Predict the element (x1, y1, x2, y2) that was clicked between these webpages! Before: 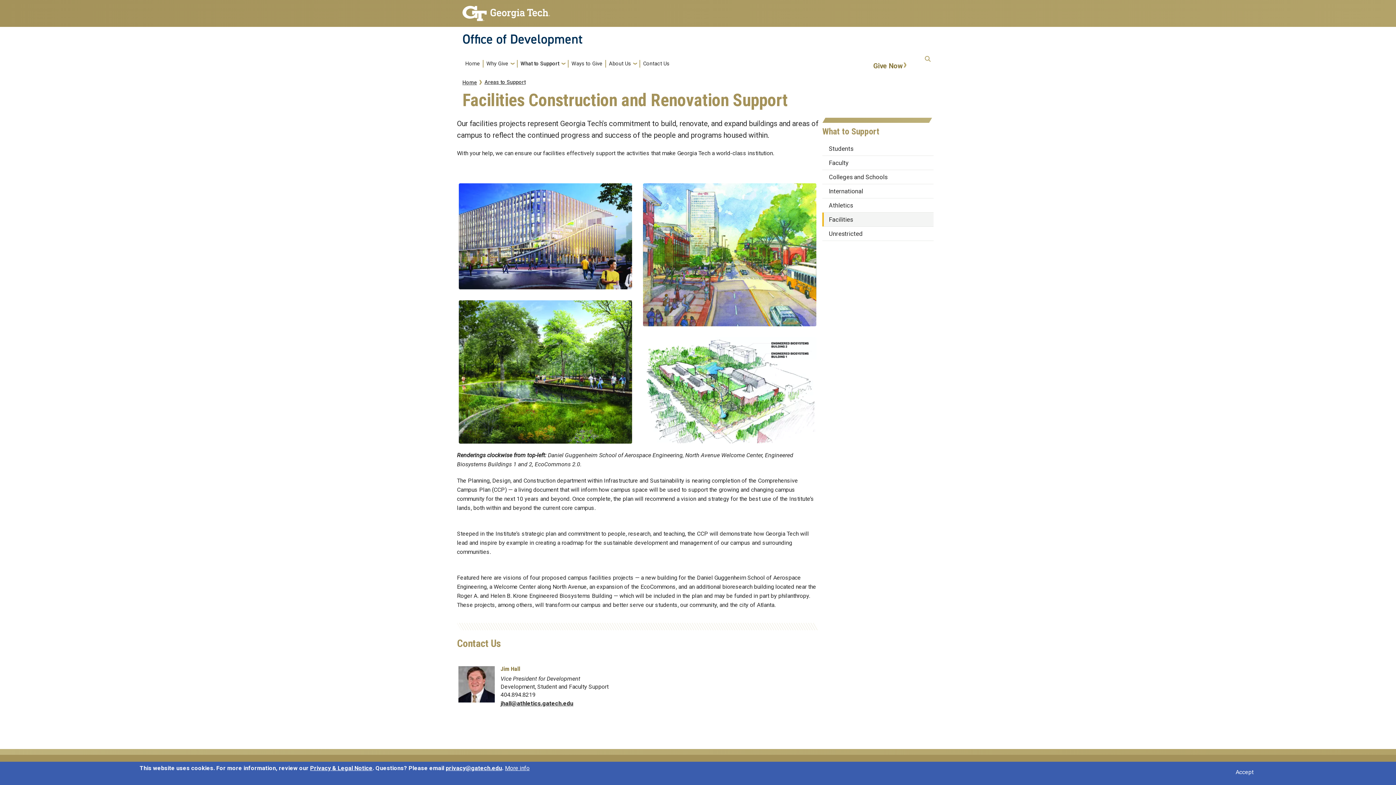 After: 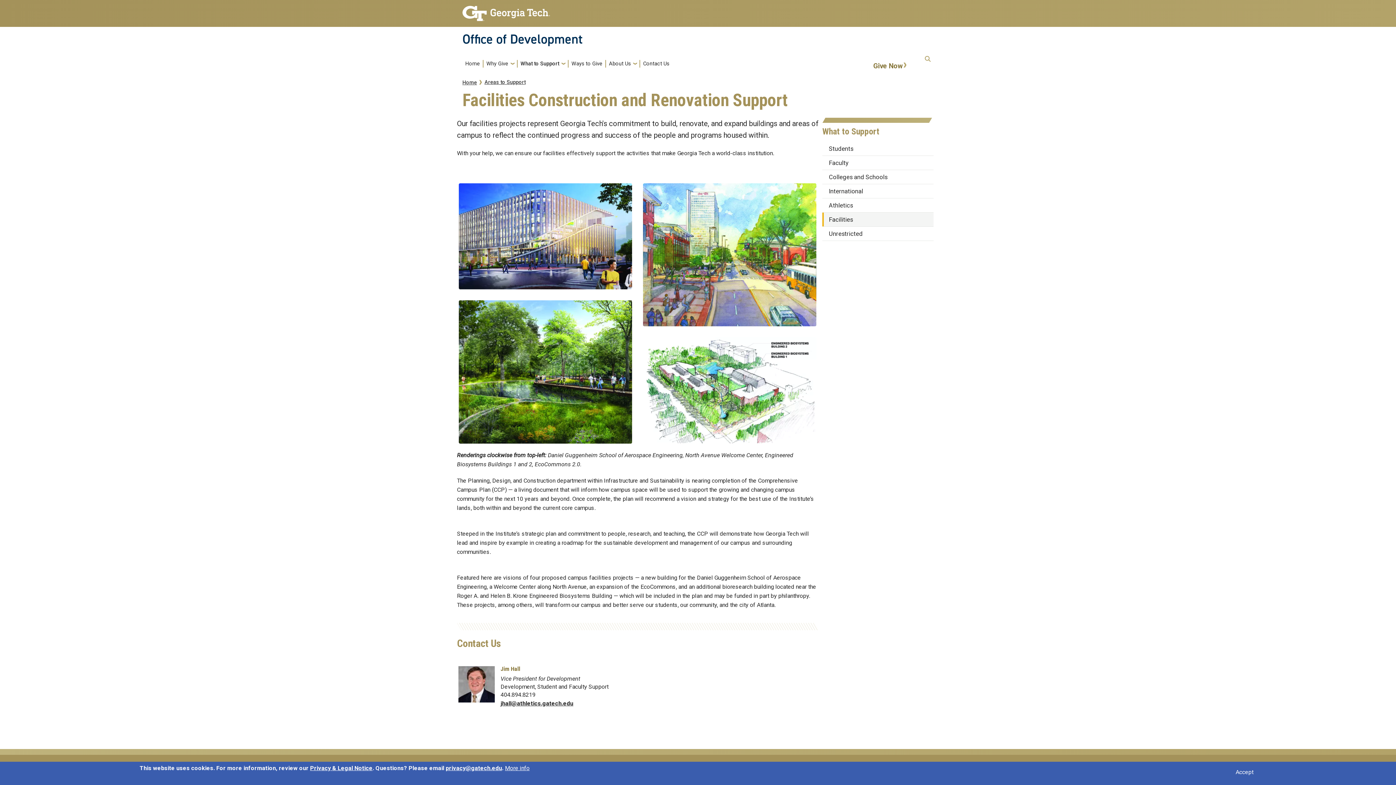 Action: bbox: (822, 212, 933, 226) label: Facilities